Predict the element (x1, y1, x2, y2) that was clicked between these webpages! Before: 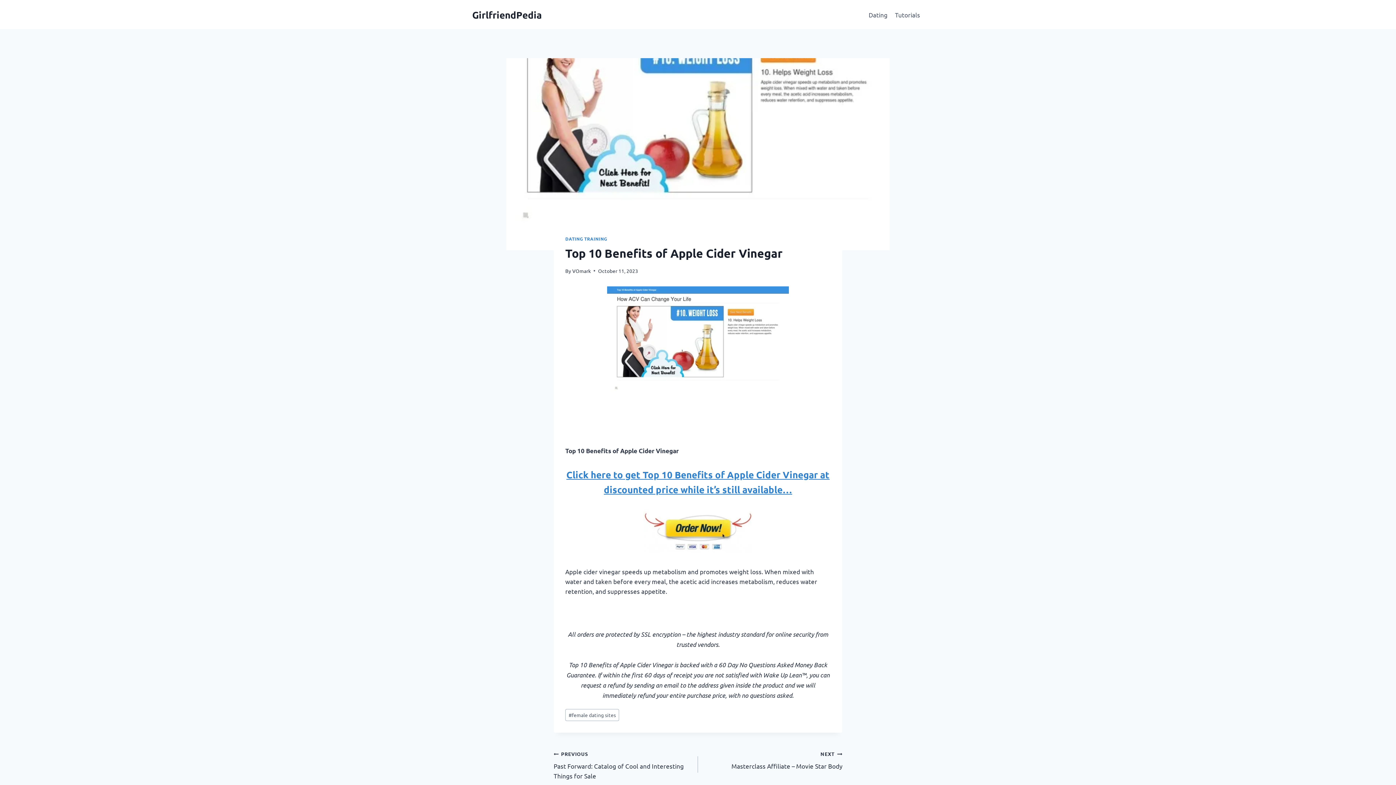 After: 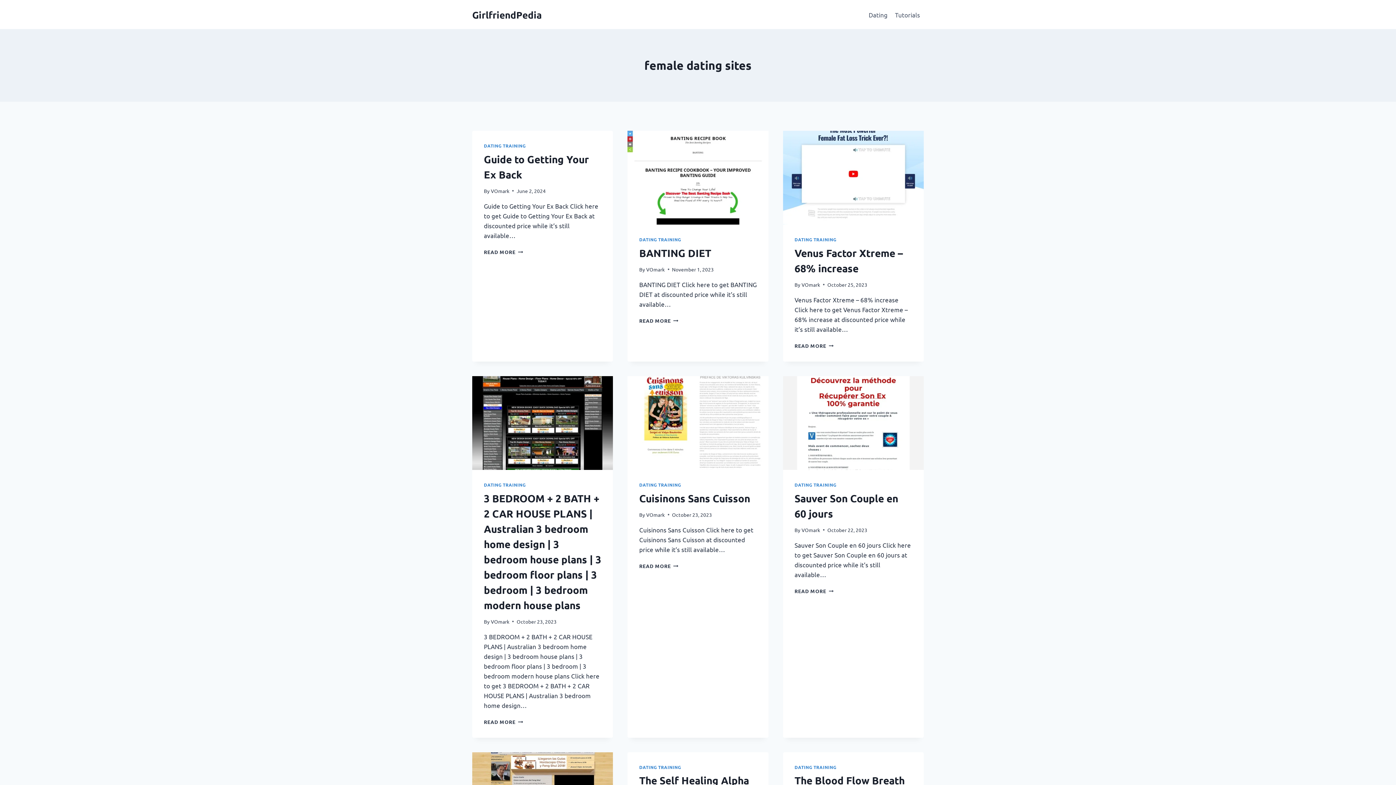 Action: bbox: (565, 709, 619, 721) label: #female dating sites